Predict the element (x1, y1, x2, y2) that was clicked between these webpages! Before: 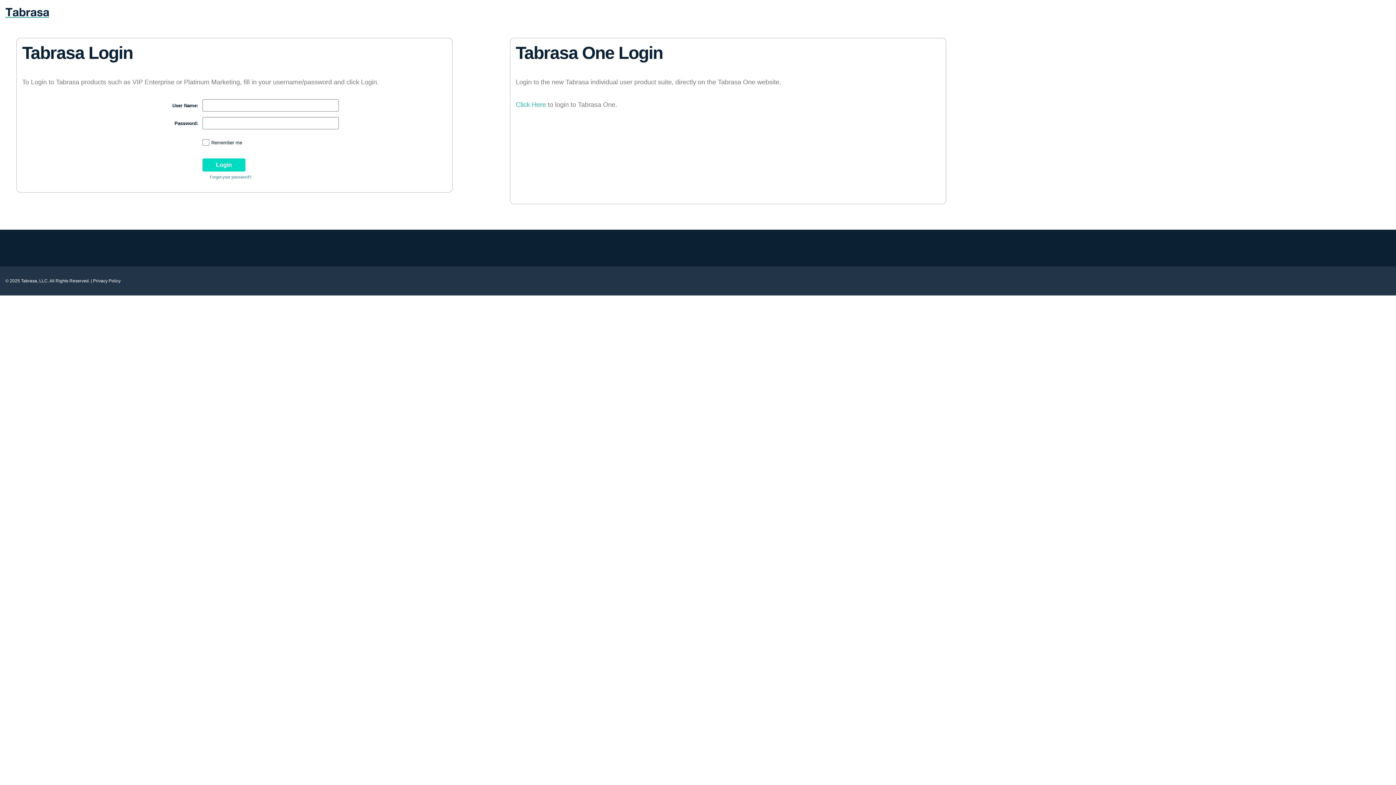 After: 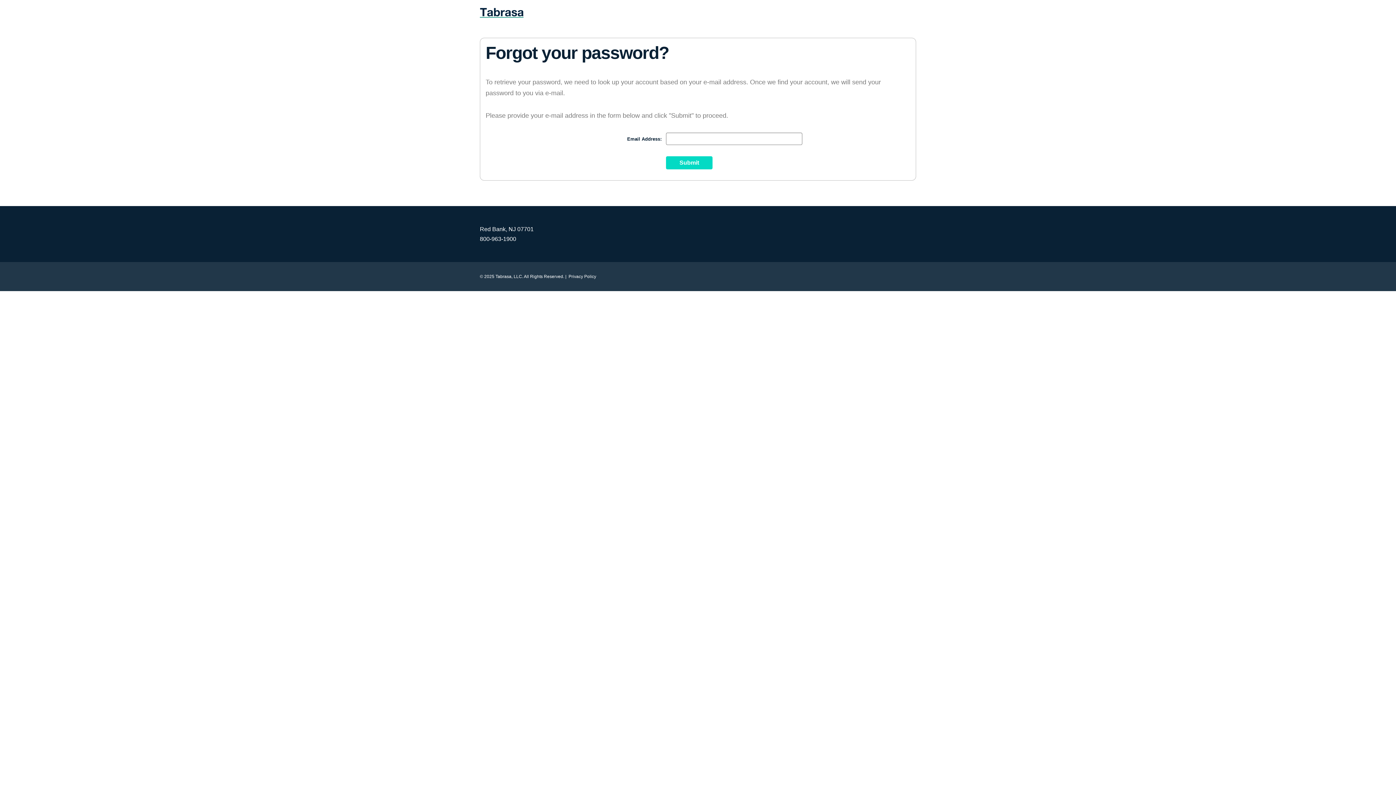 Action: bbox: (209, 174, 251, 179) label: Forgot your password?